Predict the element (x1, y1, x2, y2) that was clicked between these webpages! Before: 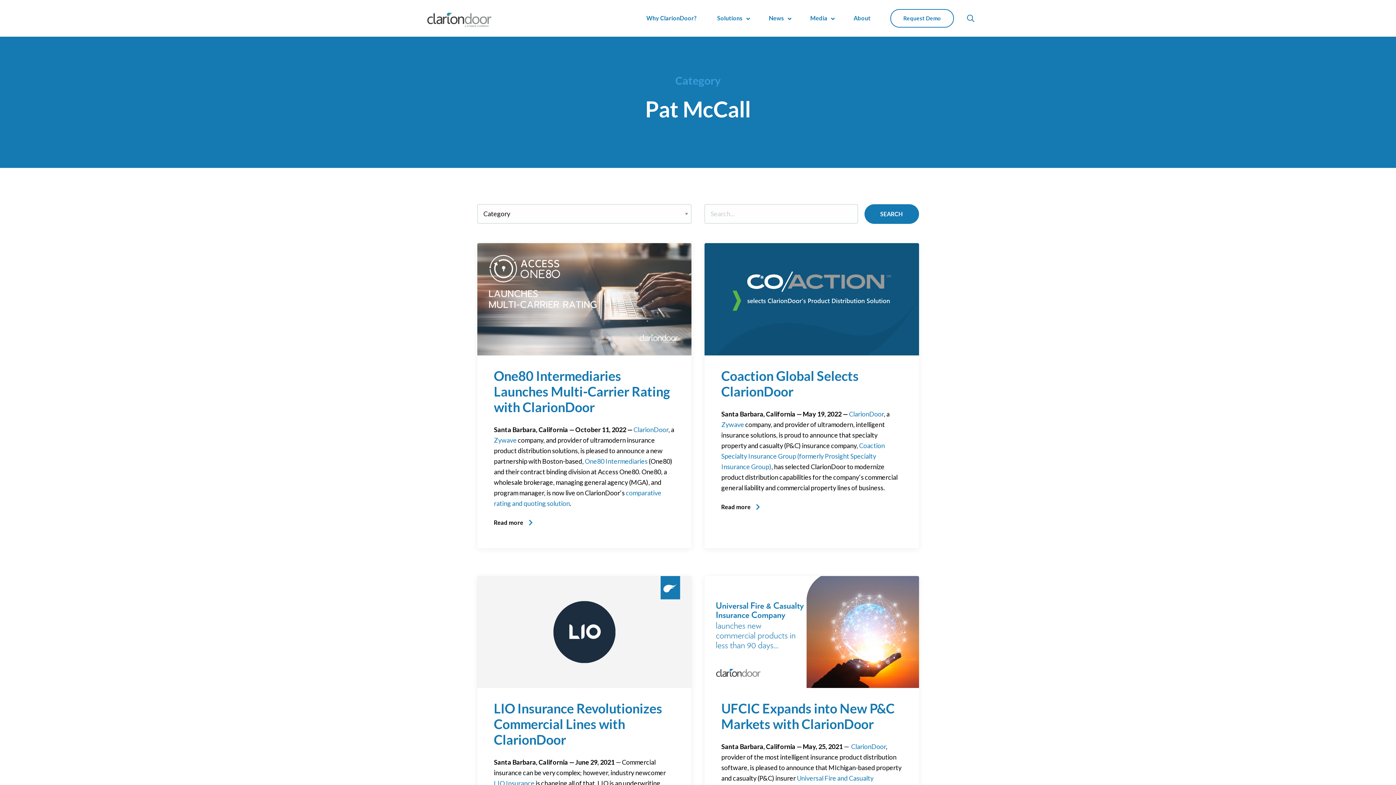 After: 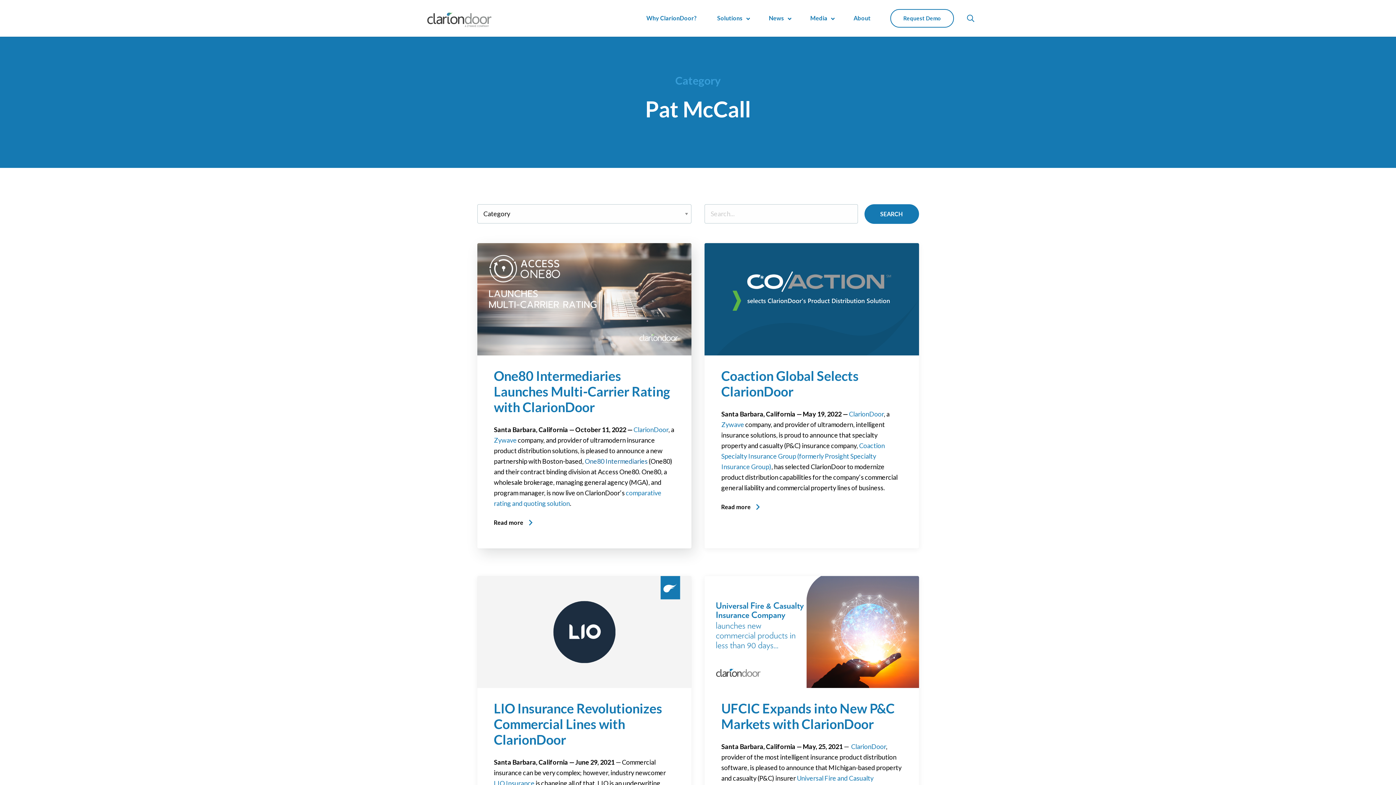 Action: label: One80 Intermediaries bbox: (584, 457, 647, 465)